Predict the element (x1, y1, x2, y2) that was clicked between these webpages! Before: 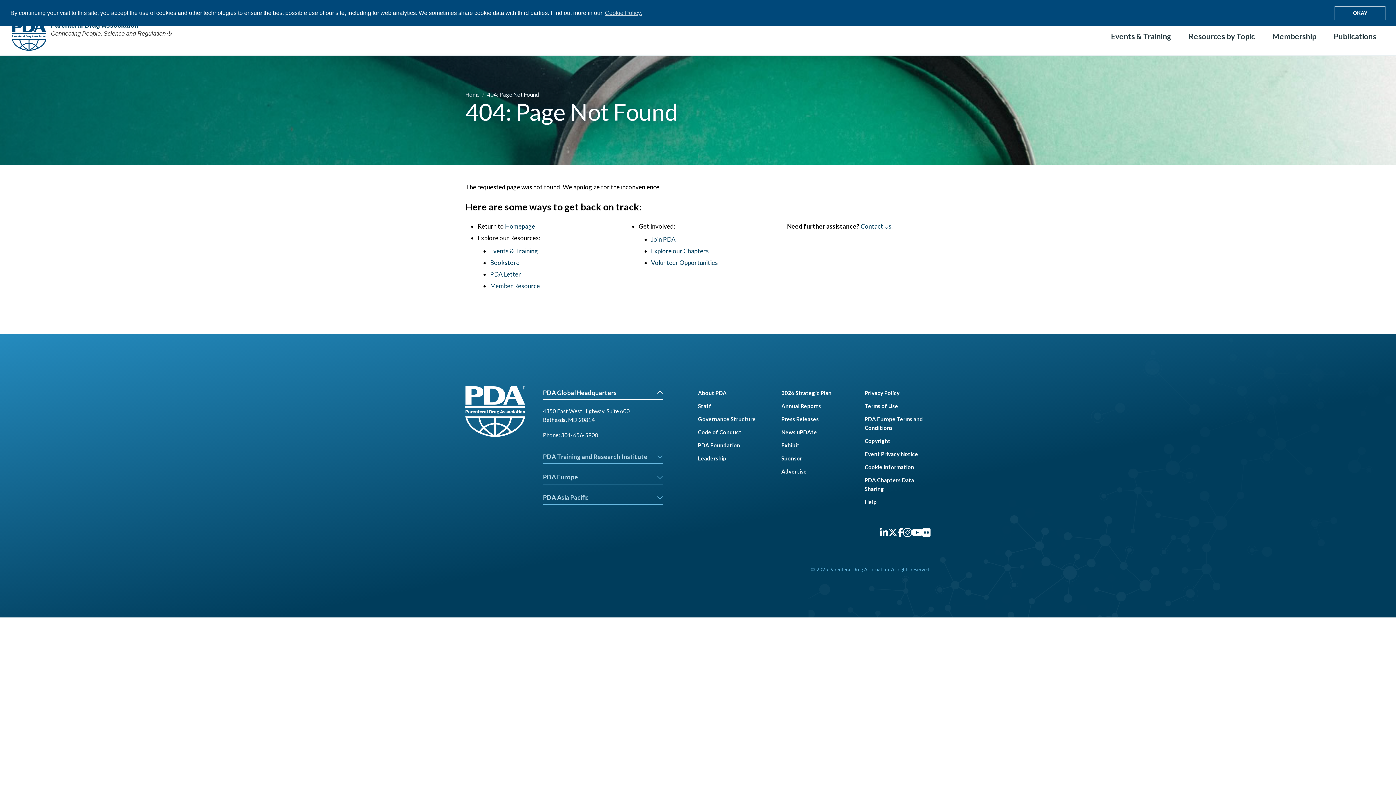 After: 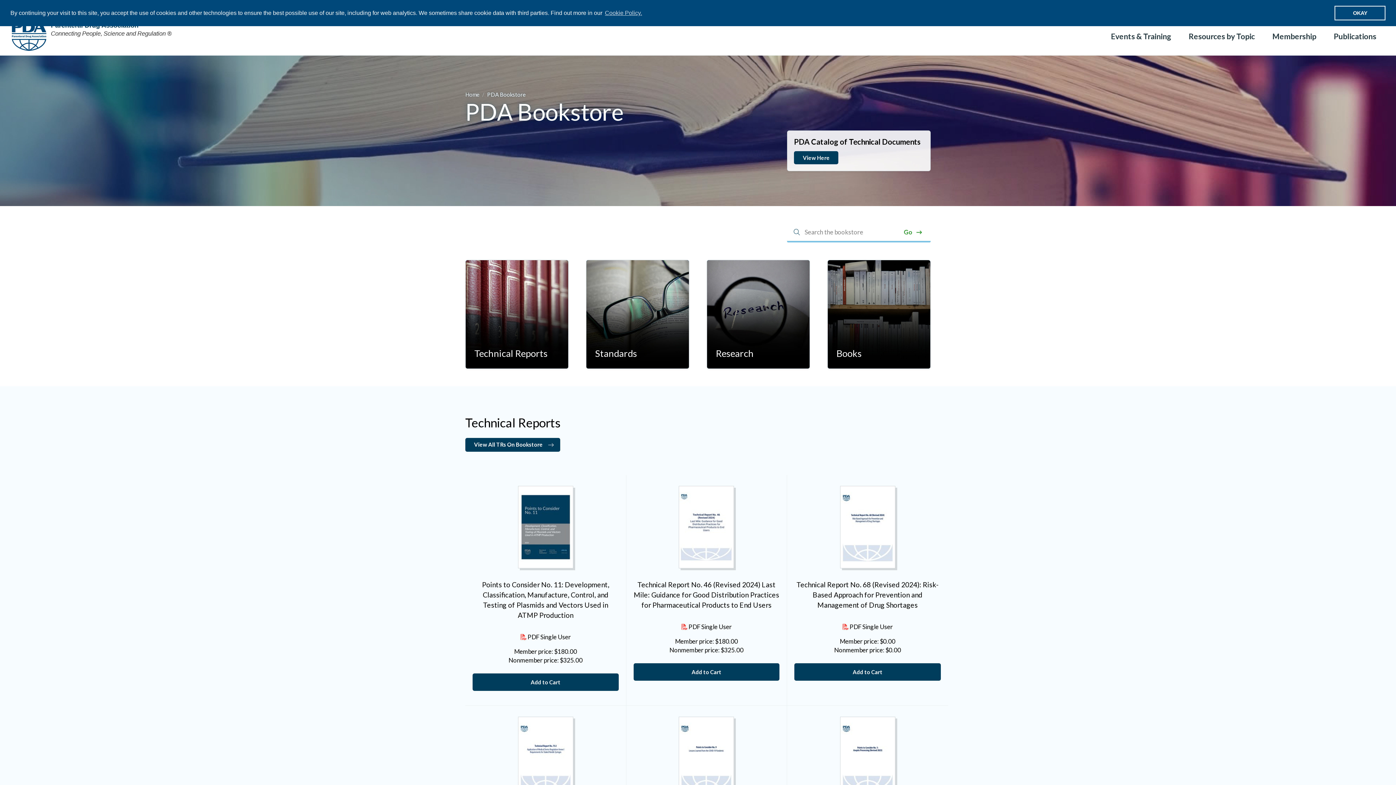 Action: label: Bookstore bbox: (490, 258, 519, 266)